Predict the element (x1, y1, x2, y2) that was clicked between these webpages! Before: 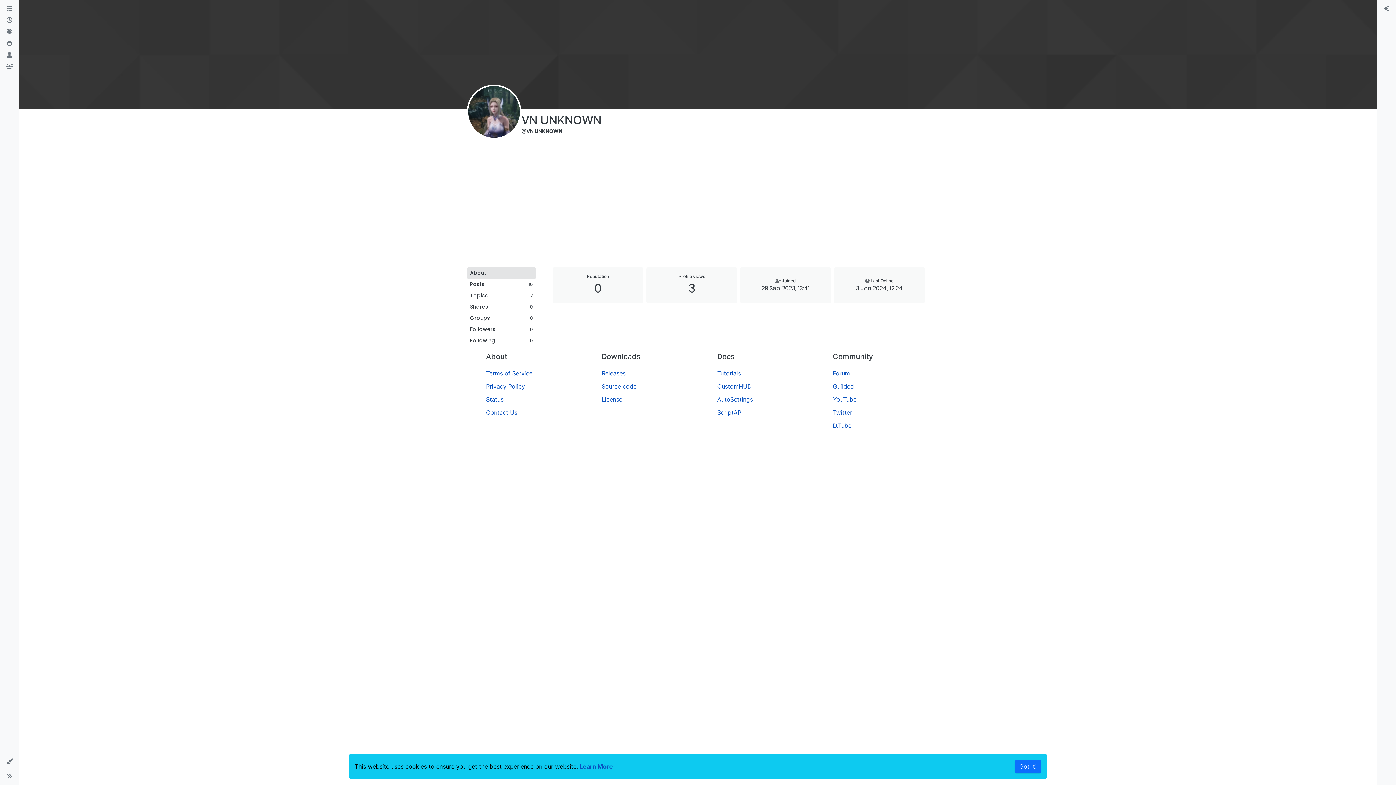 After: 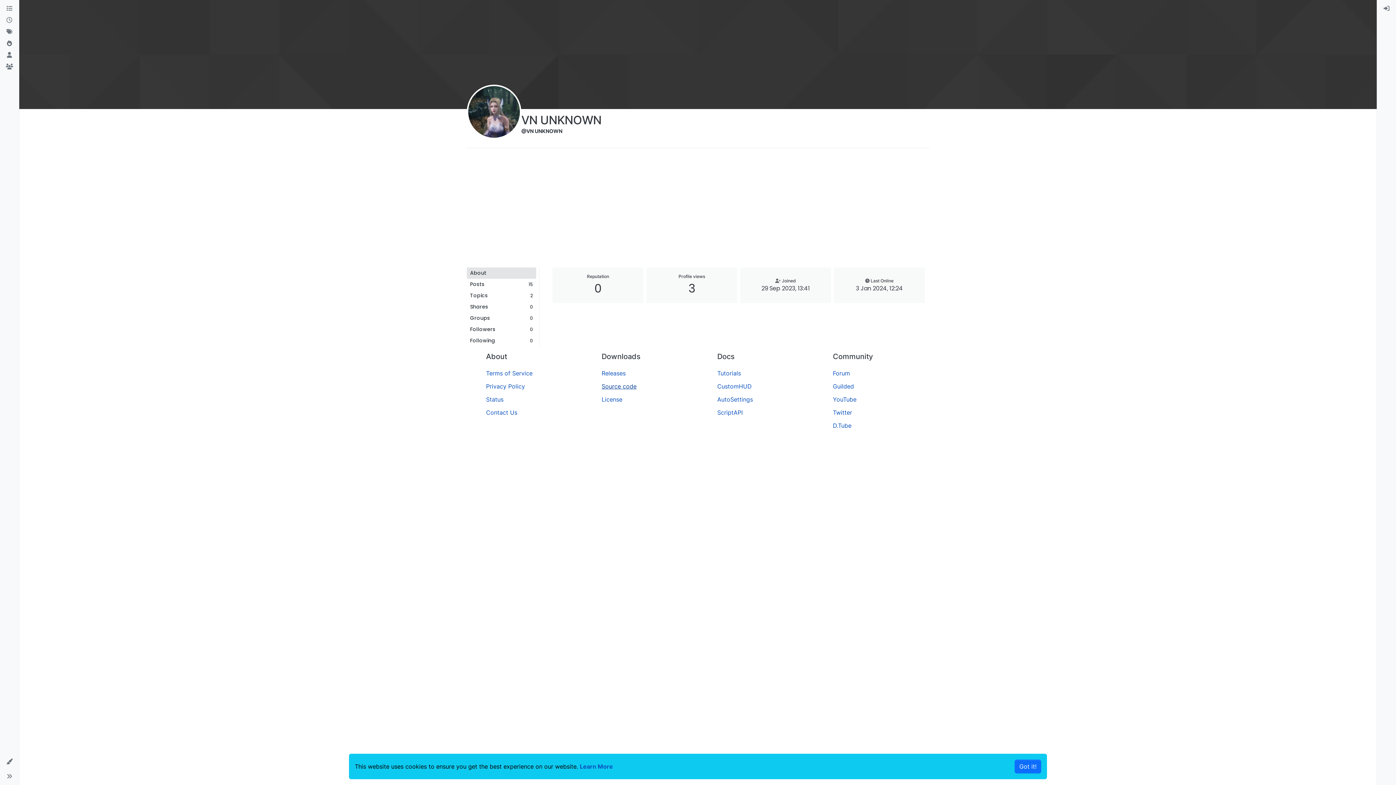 Action: bbox: (601, 382, 636, 390) label: Source code